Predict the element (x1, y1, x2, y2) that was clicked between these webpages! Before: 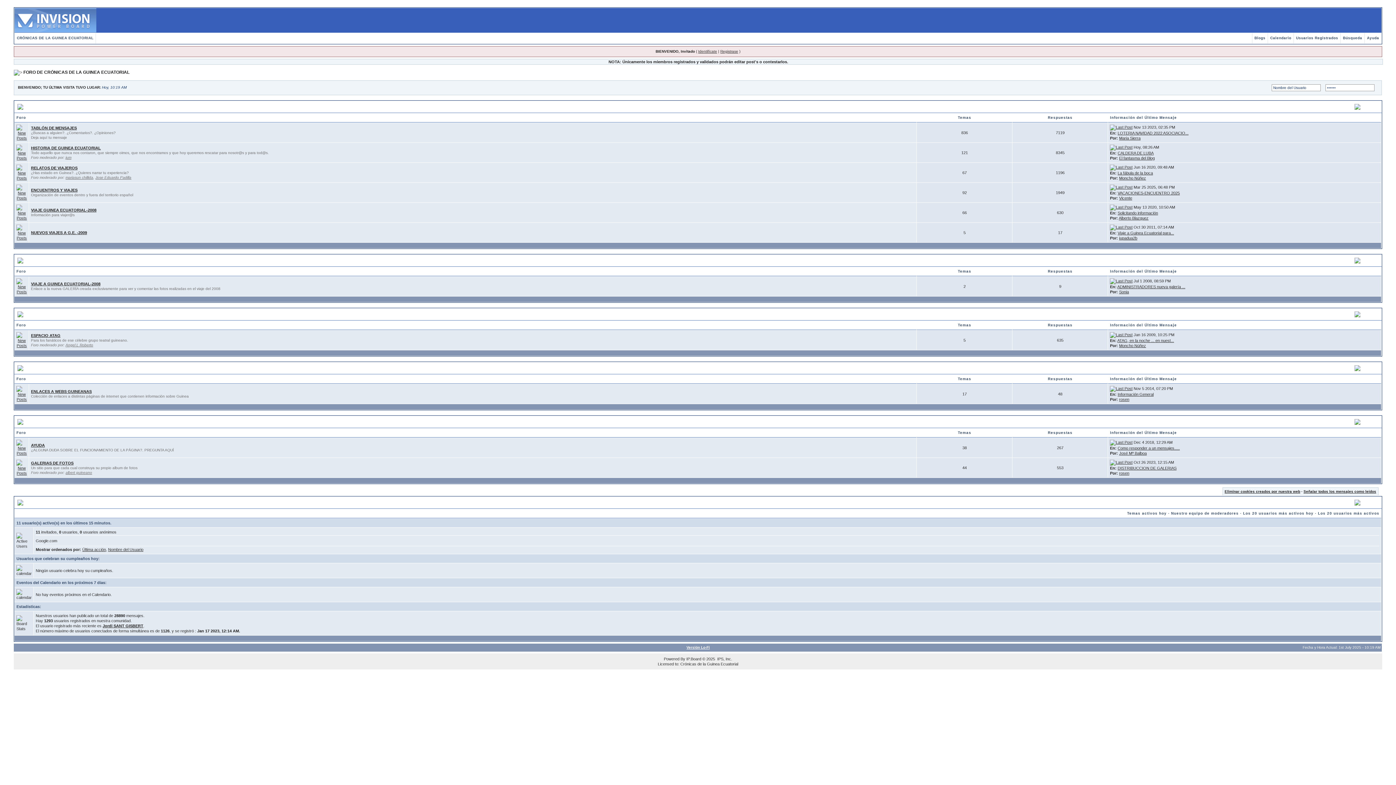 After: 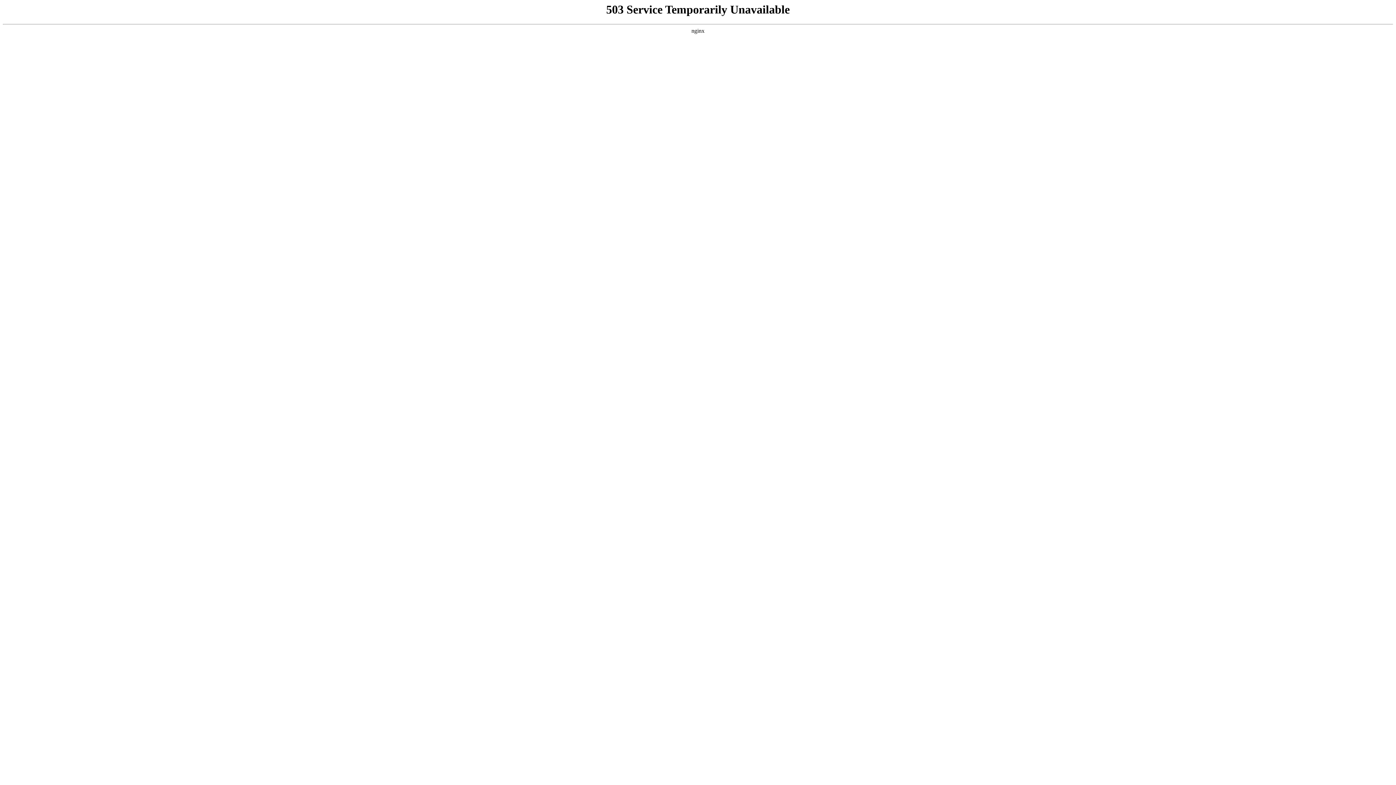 Action: bbox: (1117, 170, 1153, 175) label: La fábula de la boca